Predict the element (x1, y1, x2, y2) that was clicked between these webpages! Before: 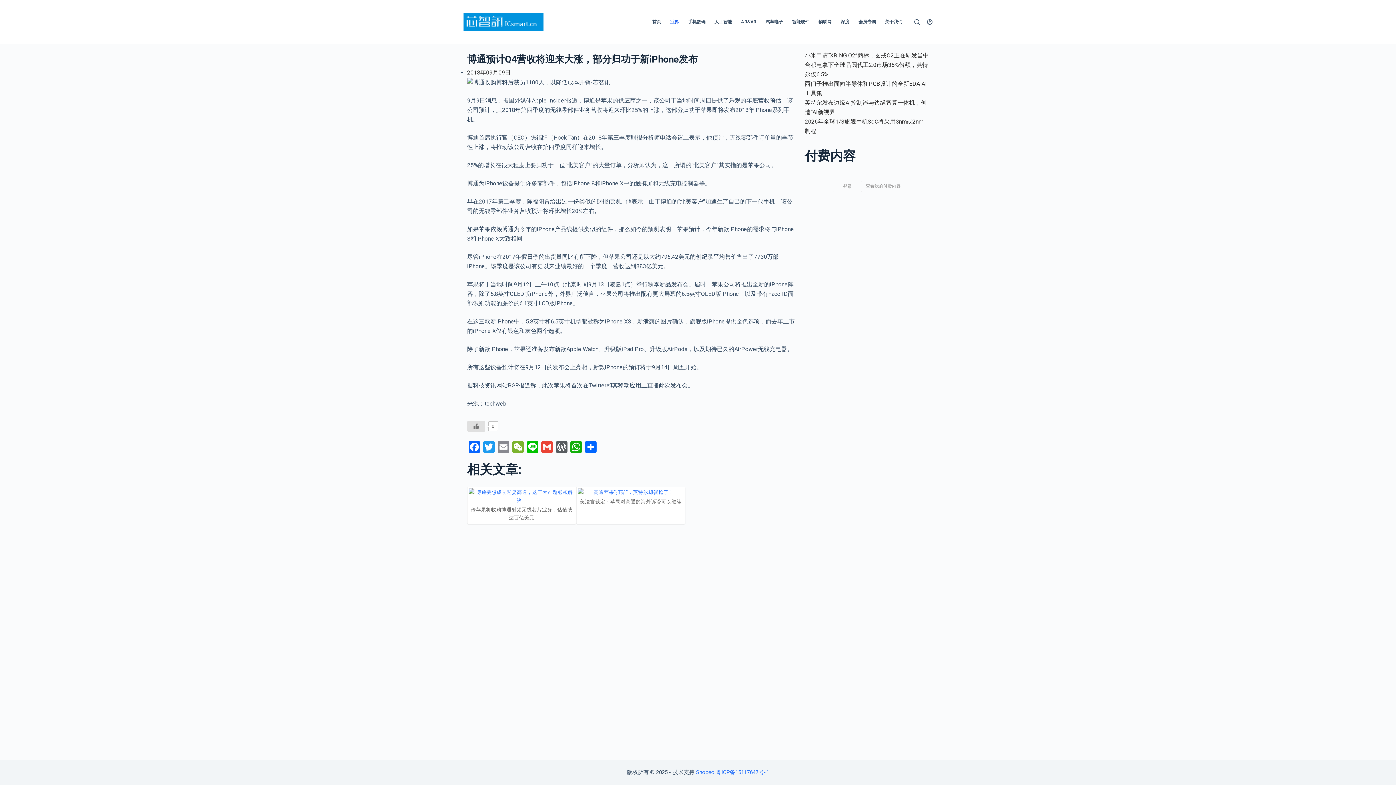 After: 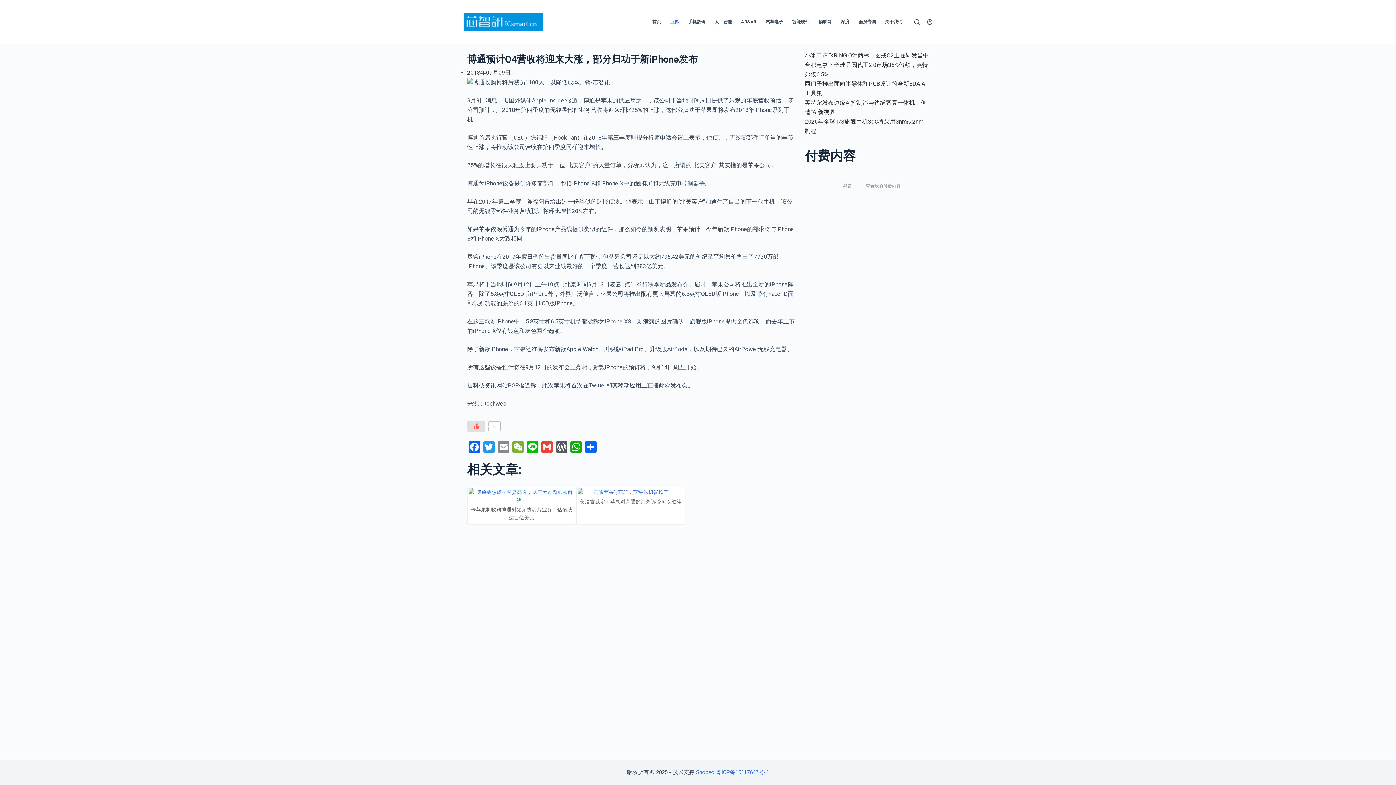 Action: bbox: (467, 421, 485, 431)